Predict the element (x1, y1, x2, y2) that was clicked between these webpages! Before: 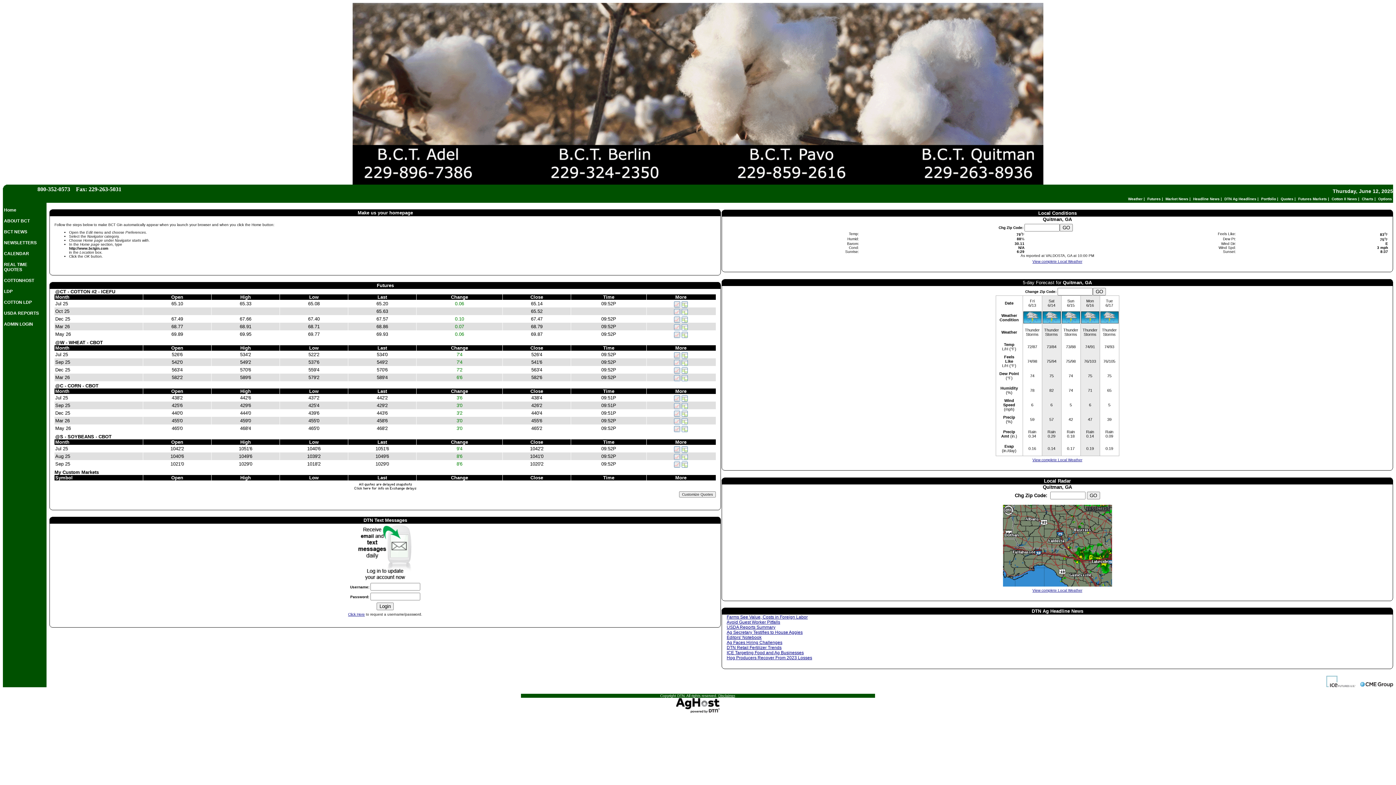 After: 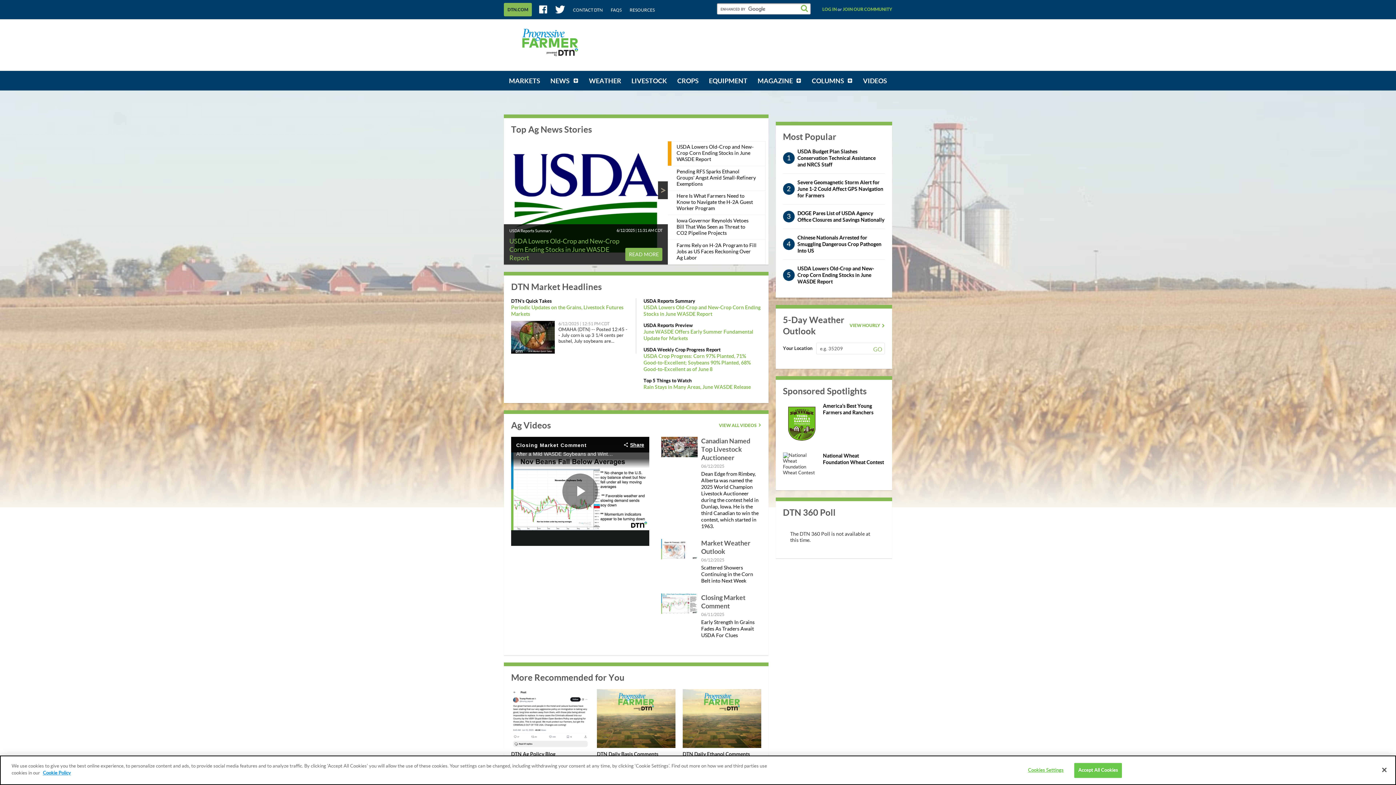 Action: bbox: (676, 709, 720, 714)